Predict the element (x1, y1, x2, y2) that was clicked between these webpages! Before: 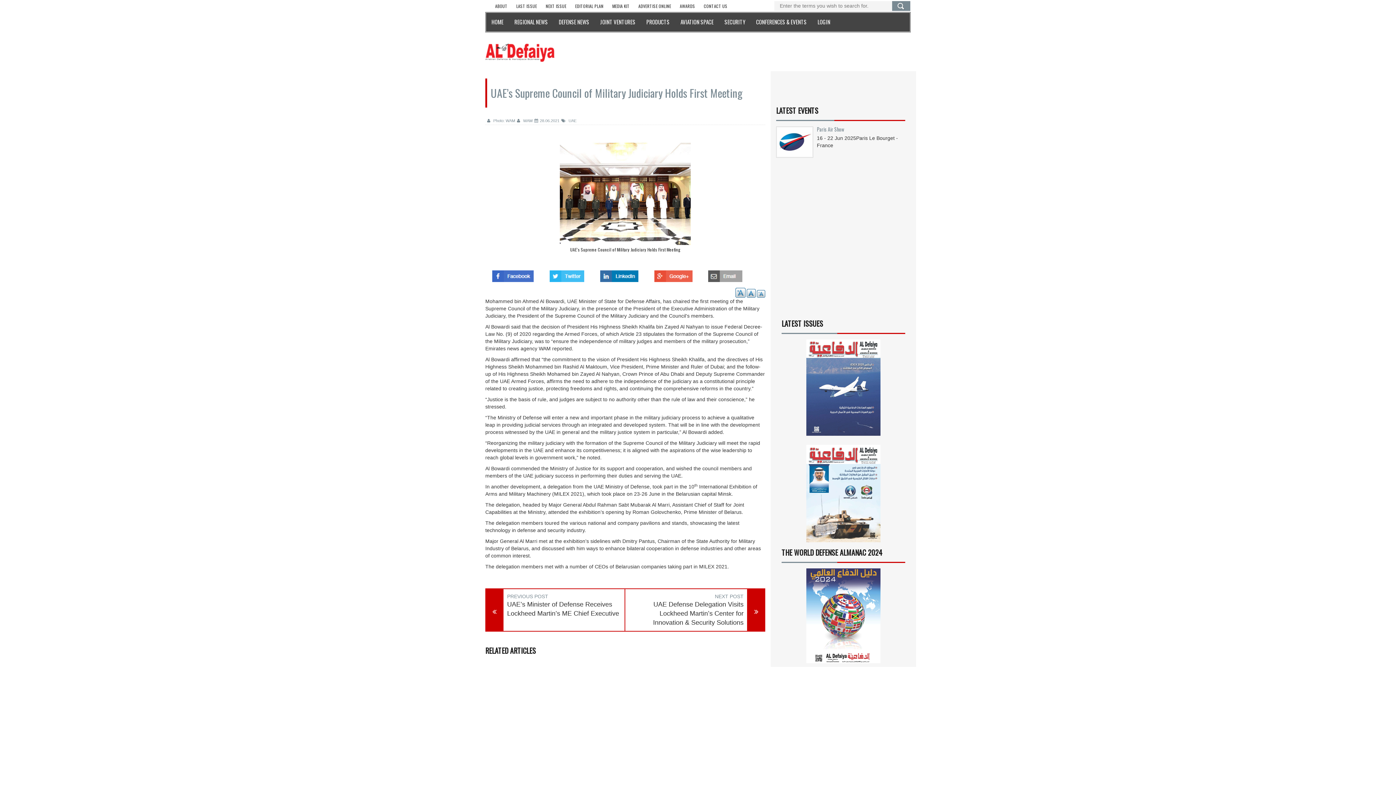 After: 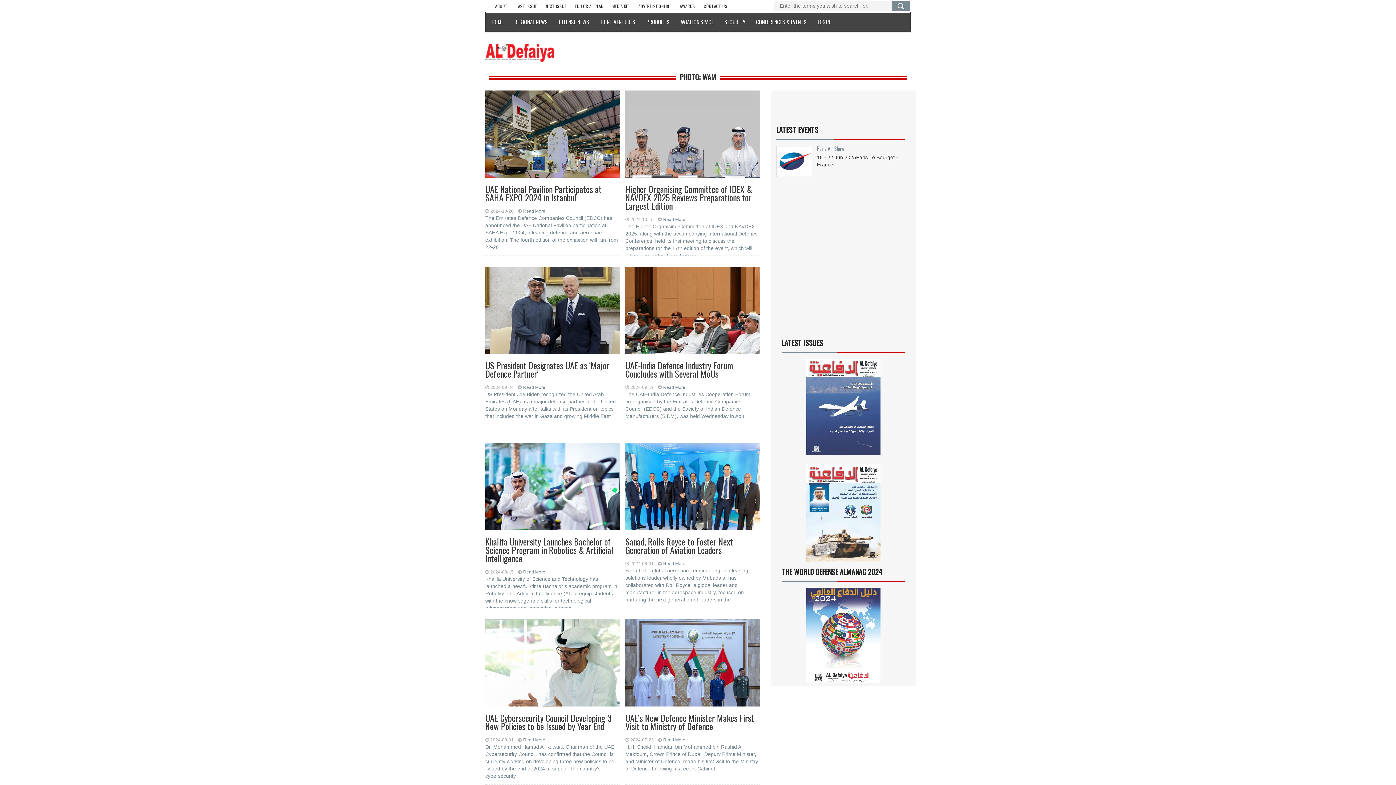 Action: bbox: (487, 242, 515, 246) label:  Photo: WAM